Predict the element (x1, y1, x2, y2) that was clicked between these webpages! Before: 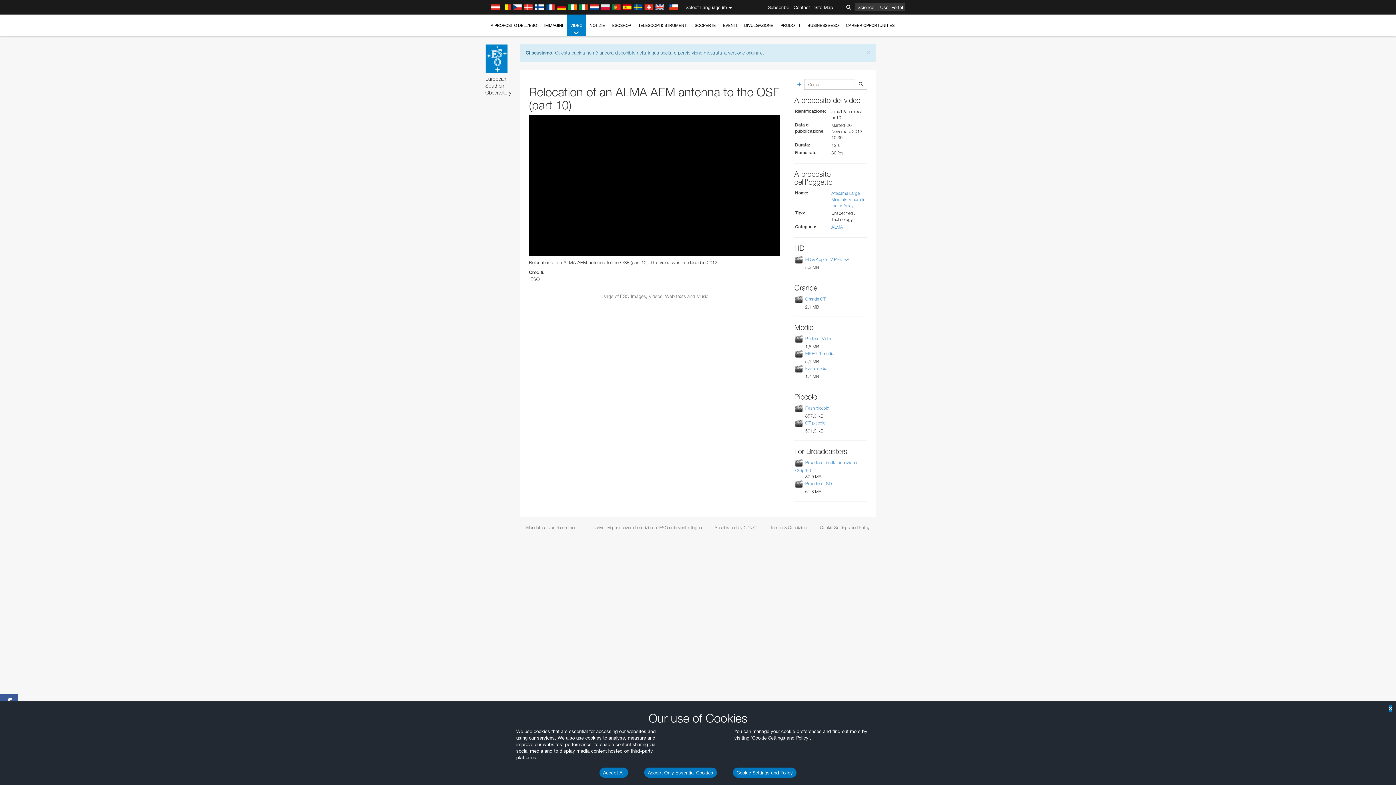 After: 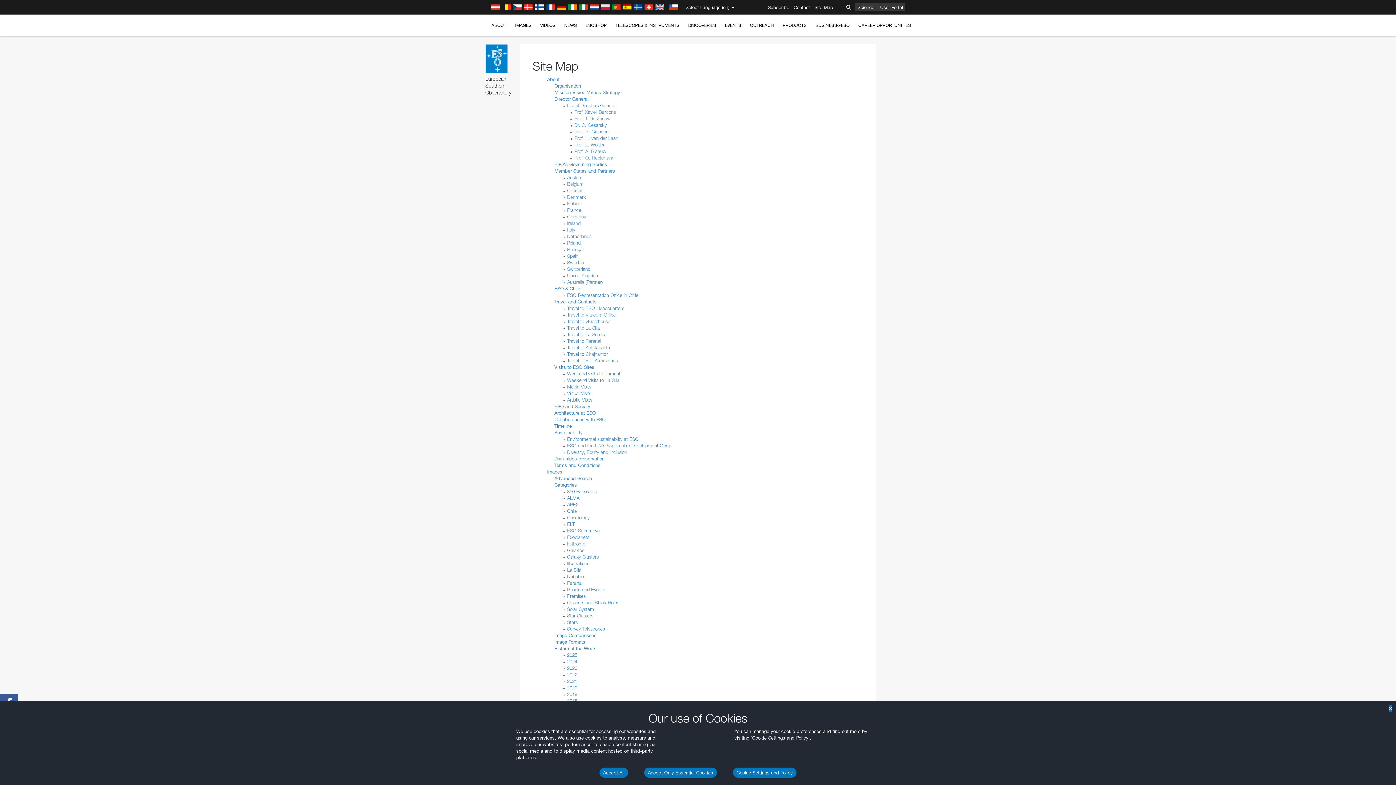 Action: label: Site Map bbox: (813, 0, 834, 14)